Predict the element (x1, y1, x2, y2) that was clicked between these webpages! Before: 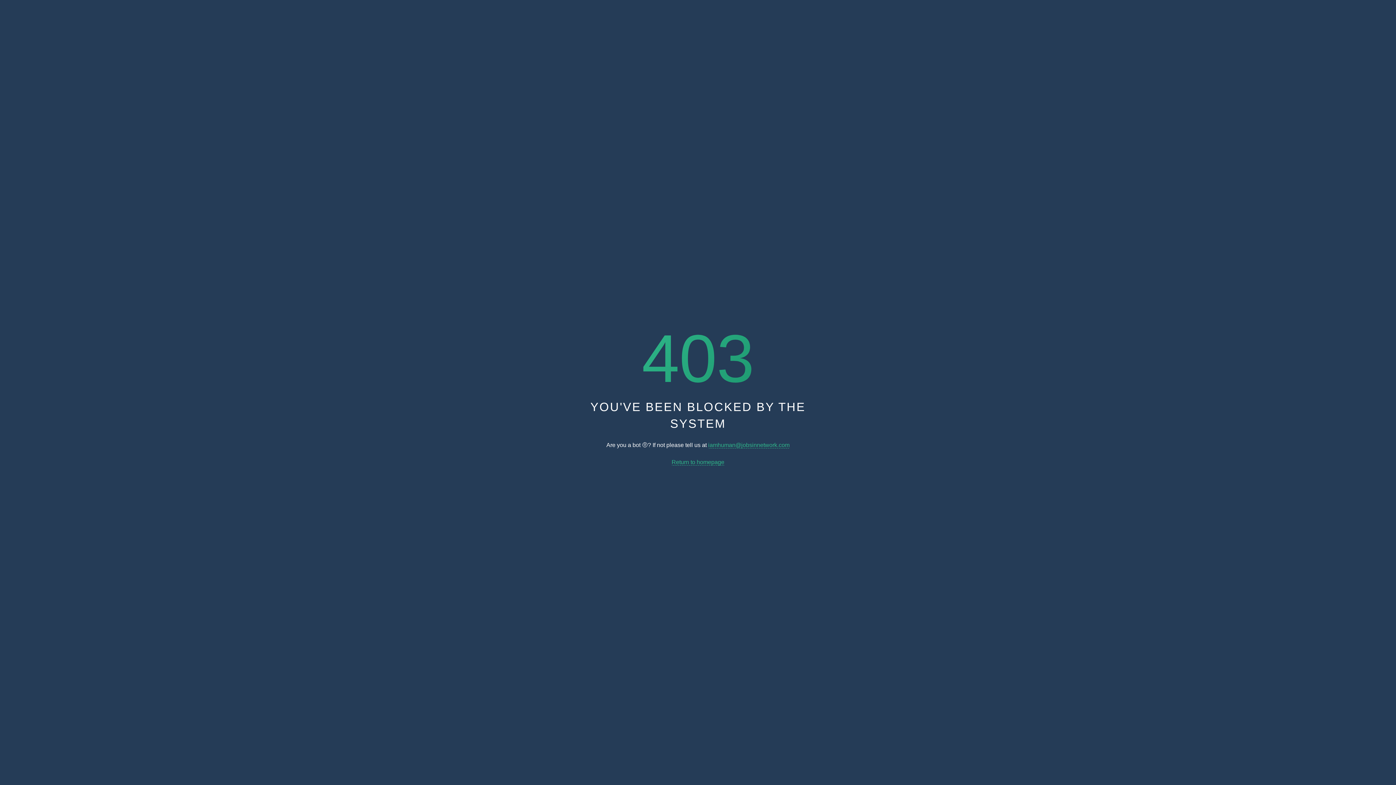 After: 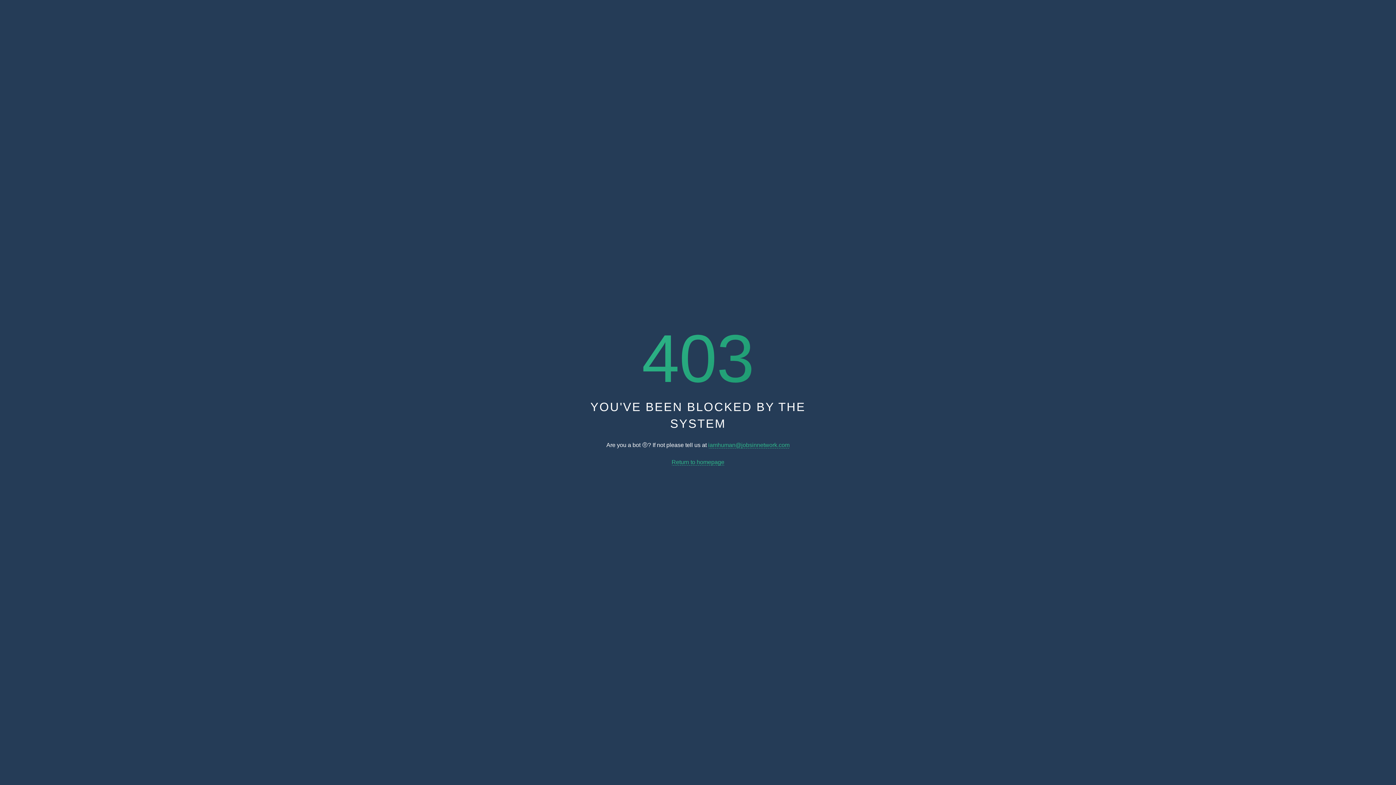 Action: label: iamhuman@jobsinnetwork.com bbox: (708, 442, 789, 448)